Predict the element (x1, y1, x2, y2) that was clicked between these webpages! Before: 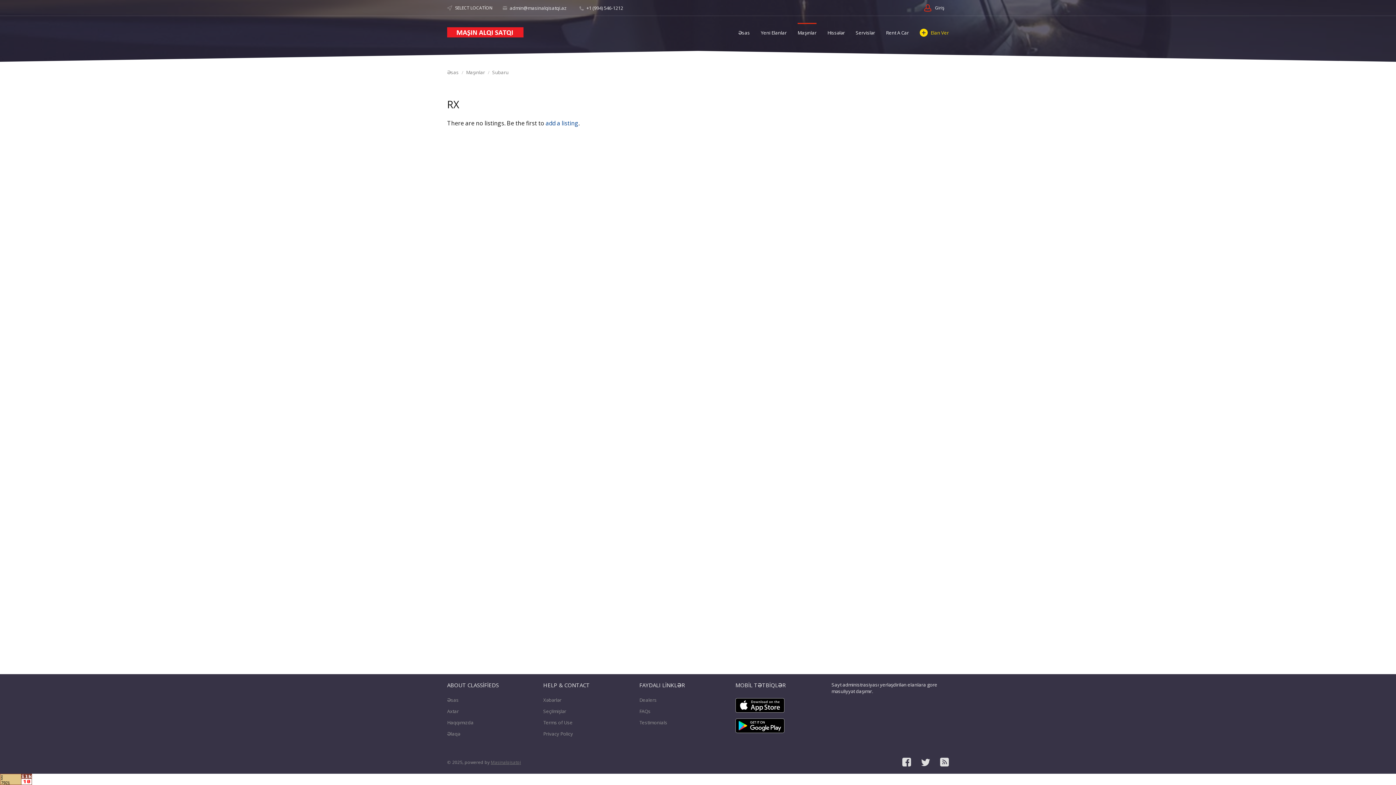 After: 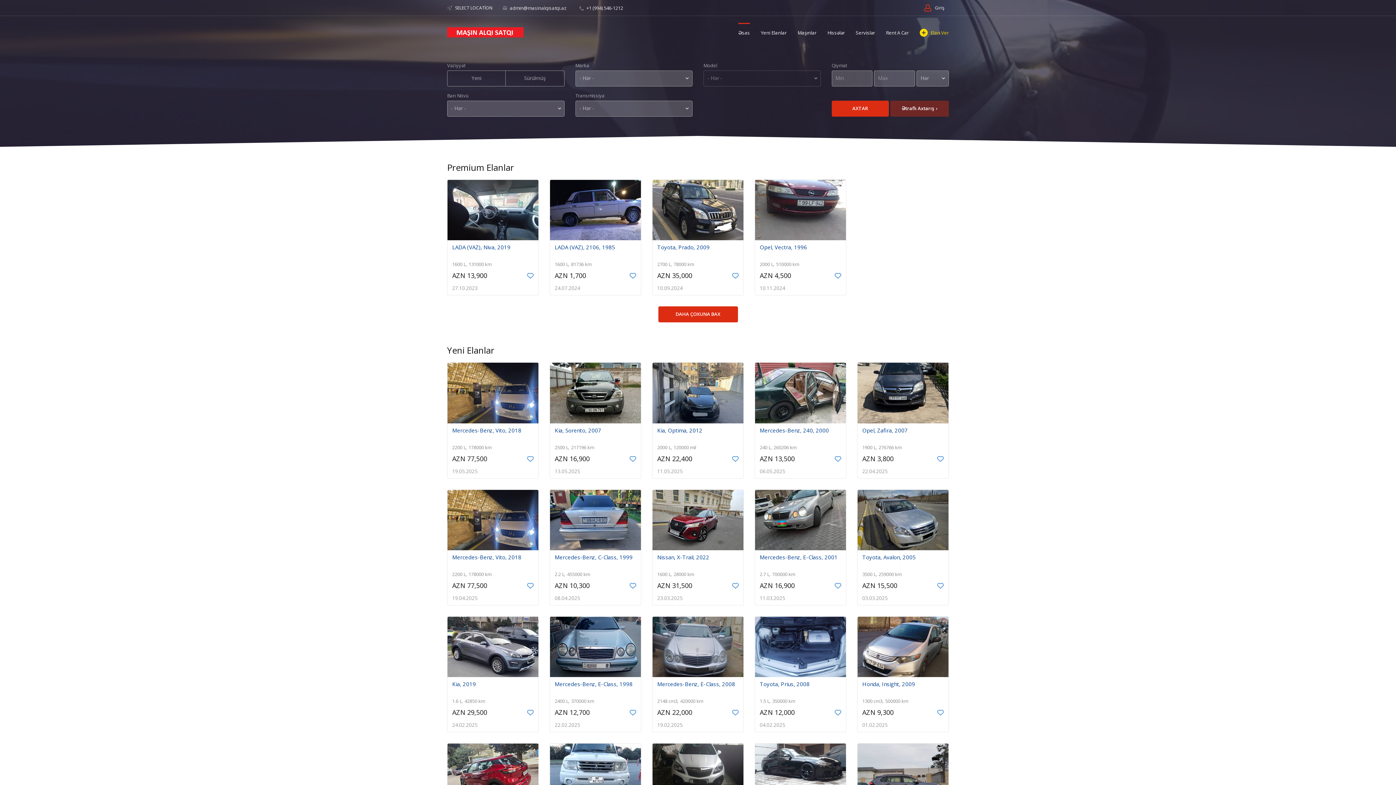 Action: bbox: (738, 22, 750, 42) label: Əsas